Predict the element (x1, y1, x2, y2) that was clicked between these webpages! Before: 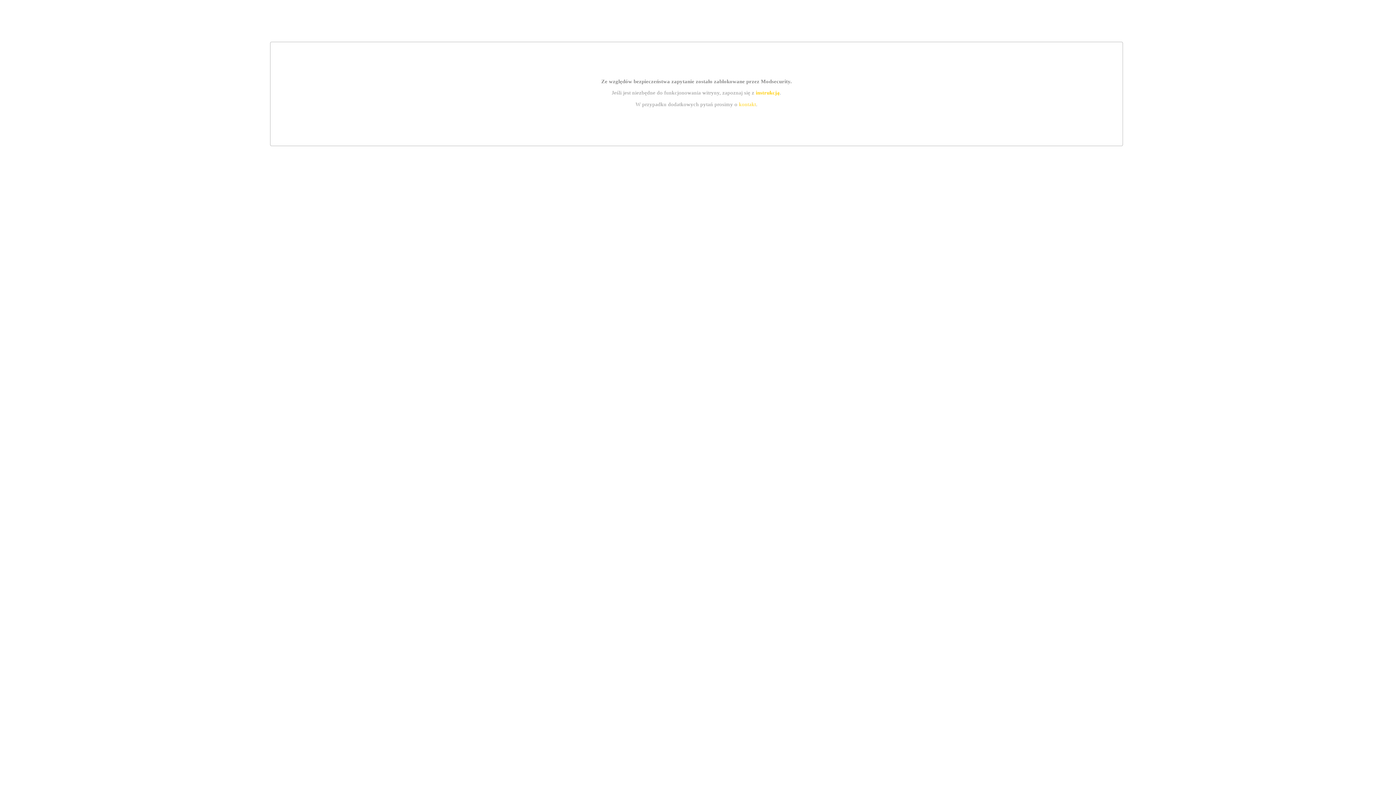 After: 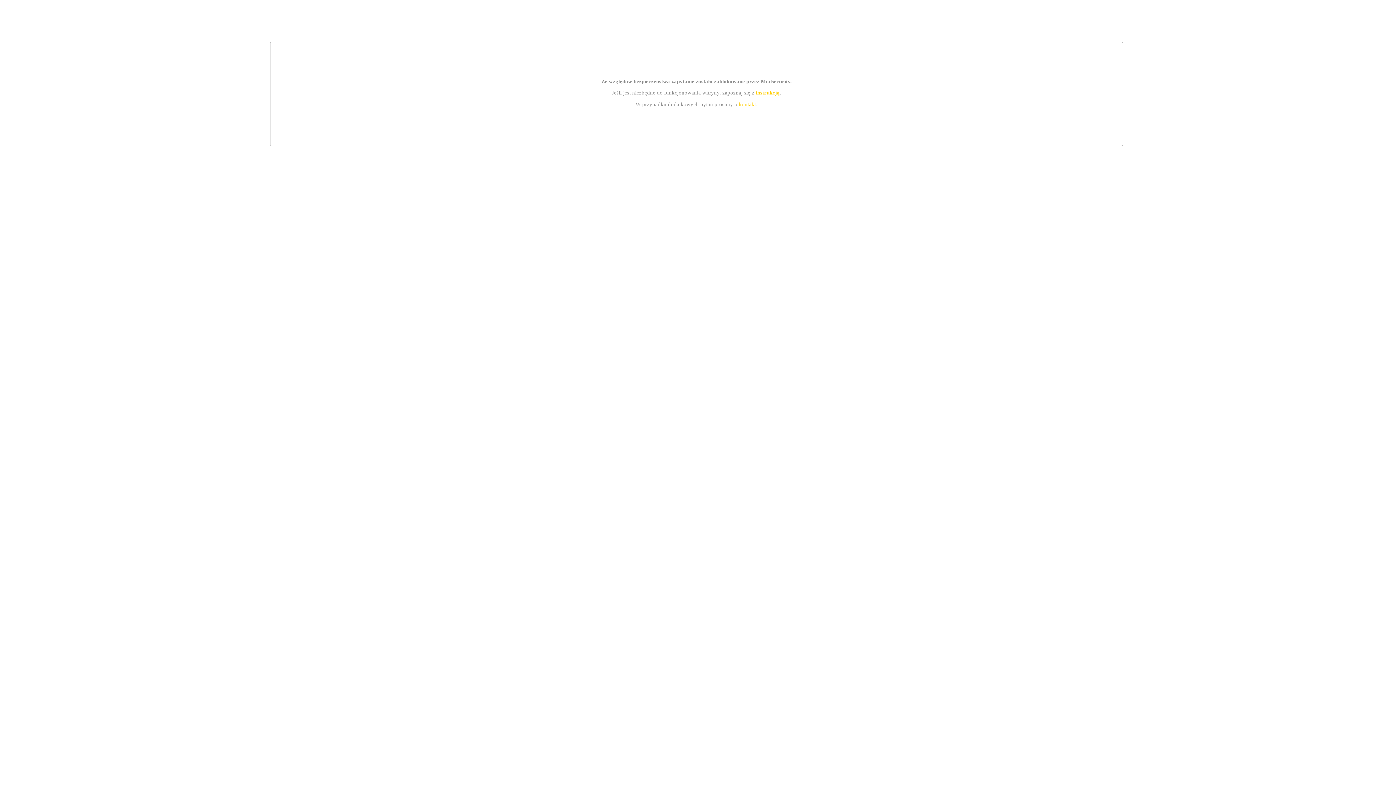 Action: bbox: (739, 101, 756, 107) label: kontakt